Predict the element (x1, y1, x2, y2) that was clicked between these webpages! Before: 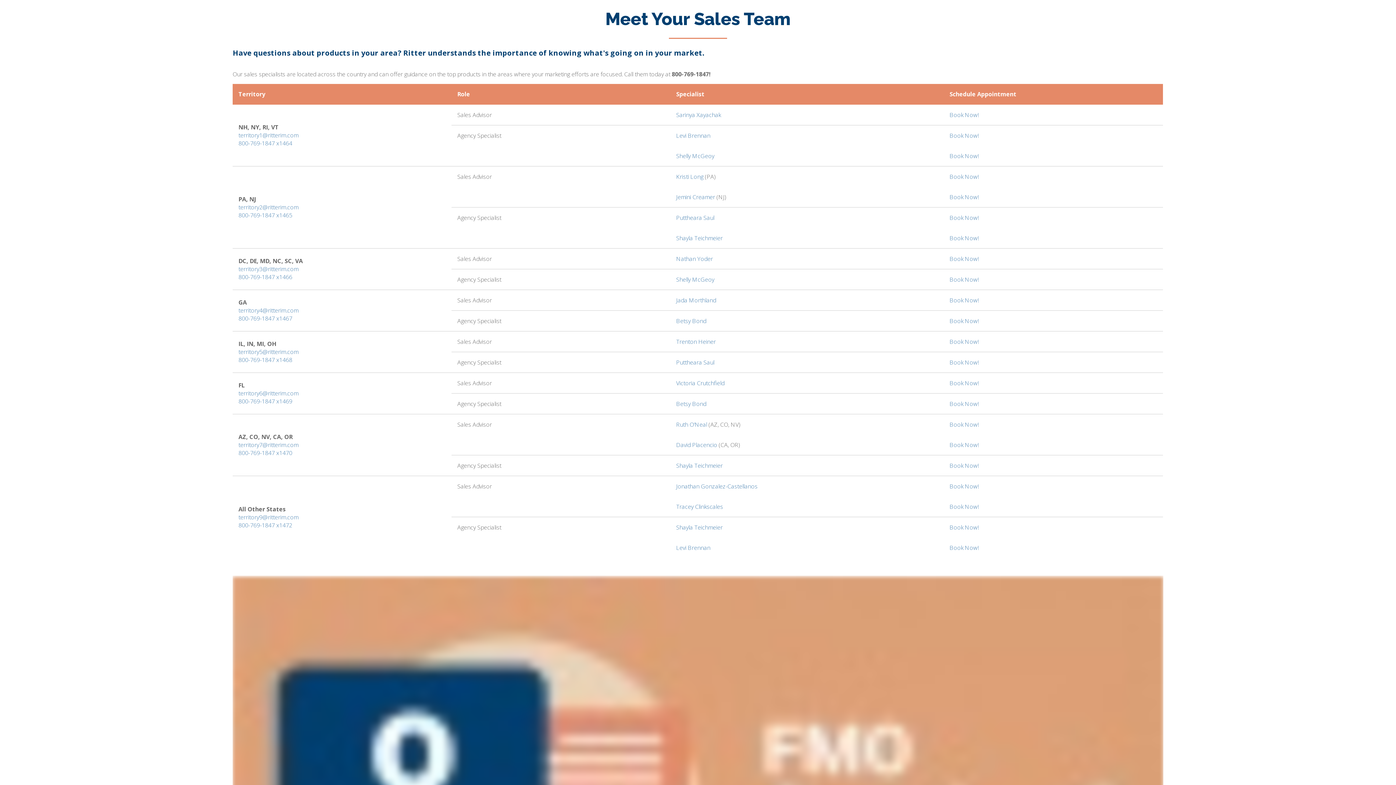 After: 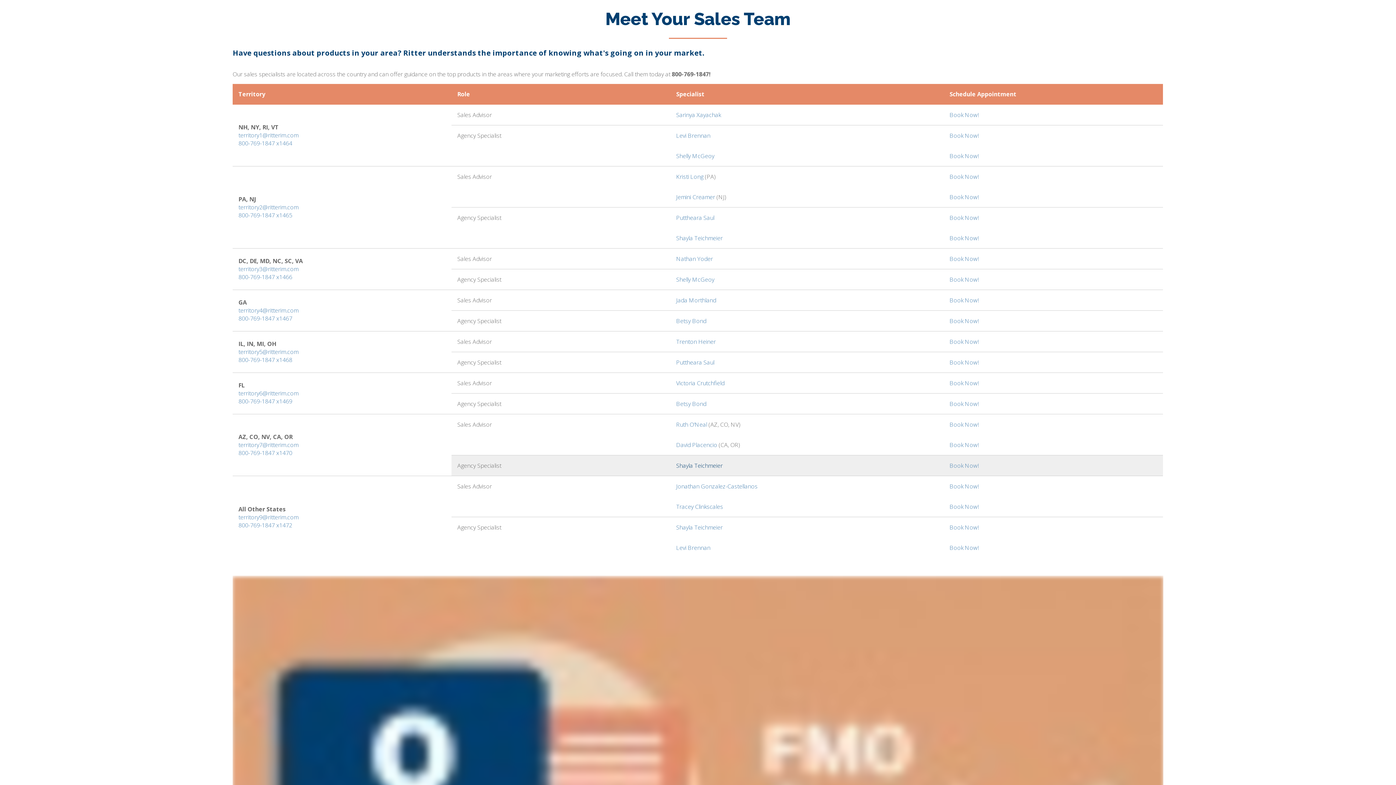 Action: label: Shayla Teichmeier bbox: (676, 461, 722, 469)